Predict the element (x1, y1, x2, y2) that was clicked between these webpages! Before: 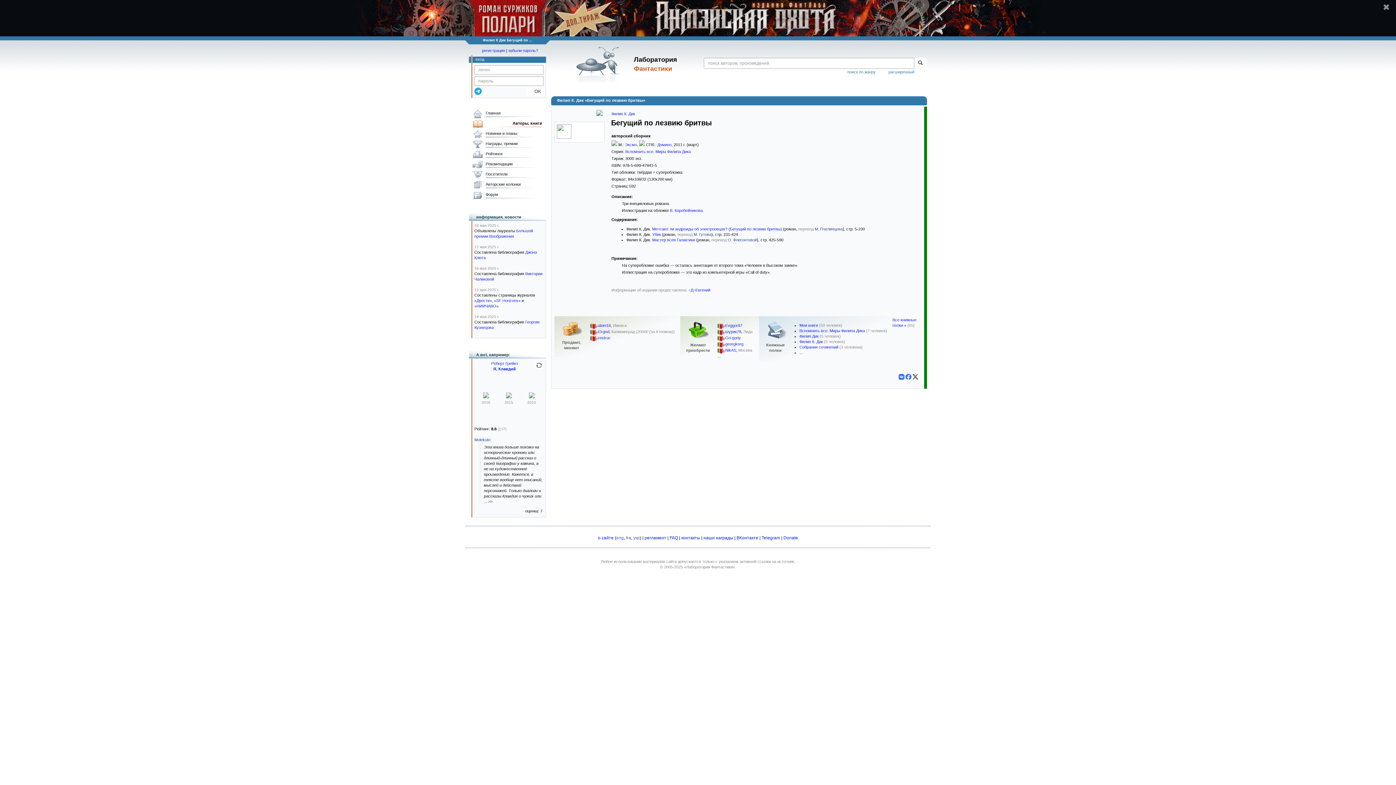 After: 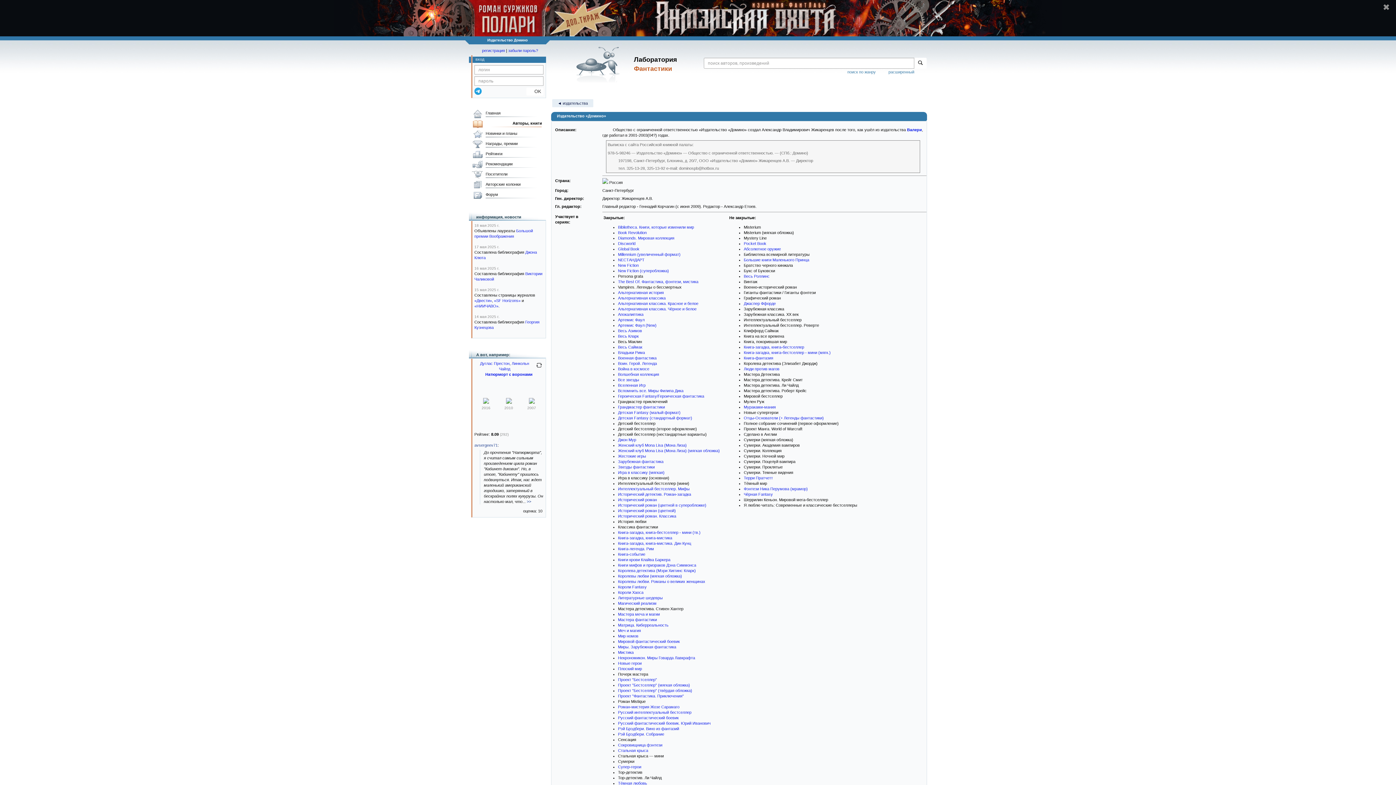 Action: label: Домино bbox: (657, 142, 671, 146)